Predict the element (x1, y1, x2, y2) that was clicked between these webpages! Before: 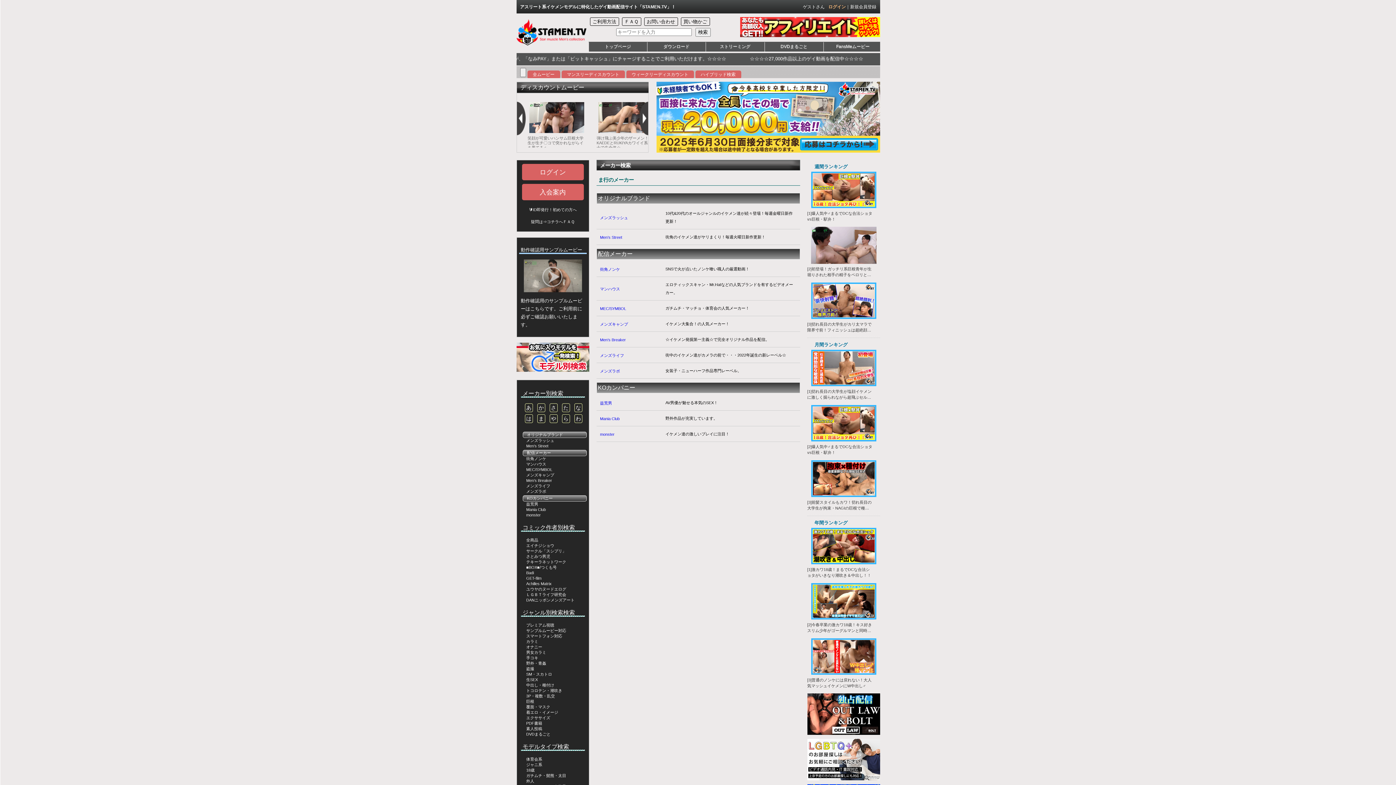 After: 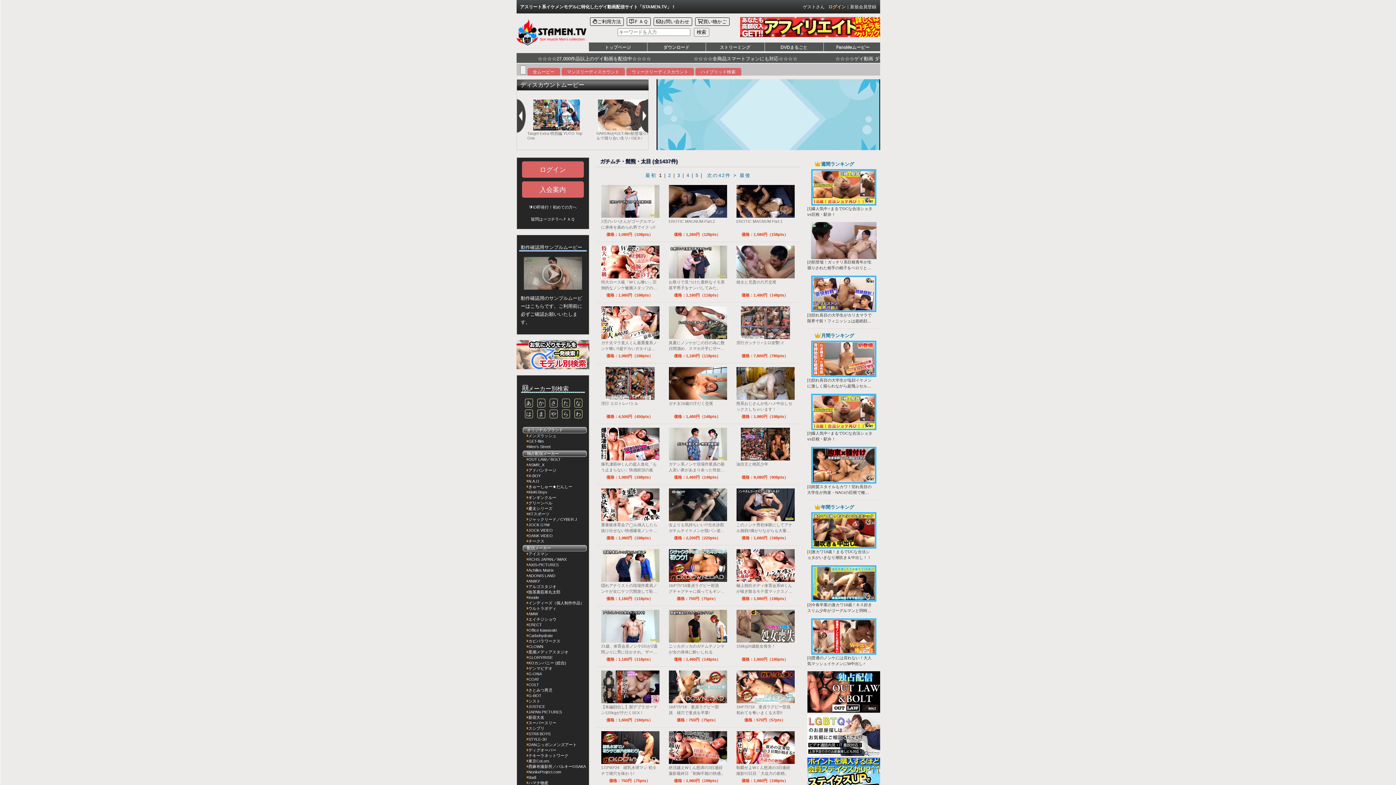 Action: bbox: (526, 773, 566, 778) label: ガチムチ・髭熊・太目